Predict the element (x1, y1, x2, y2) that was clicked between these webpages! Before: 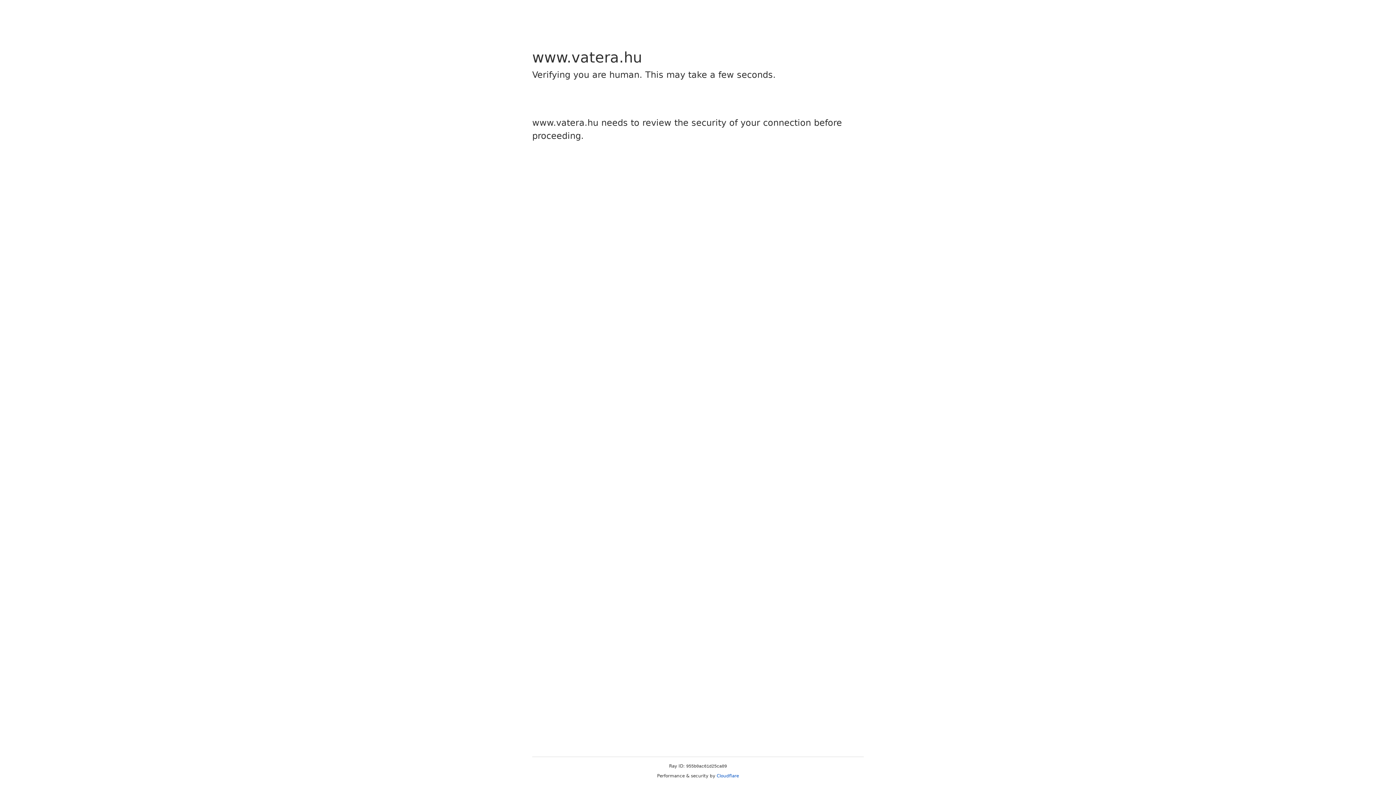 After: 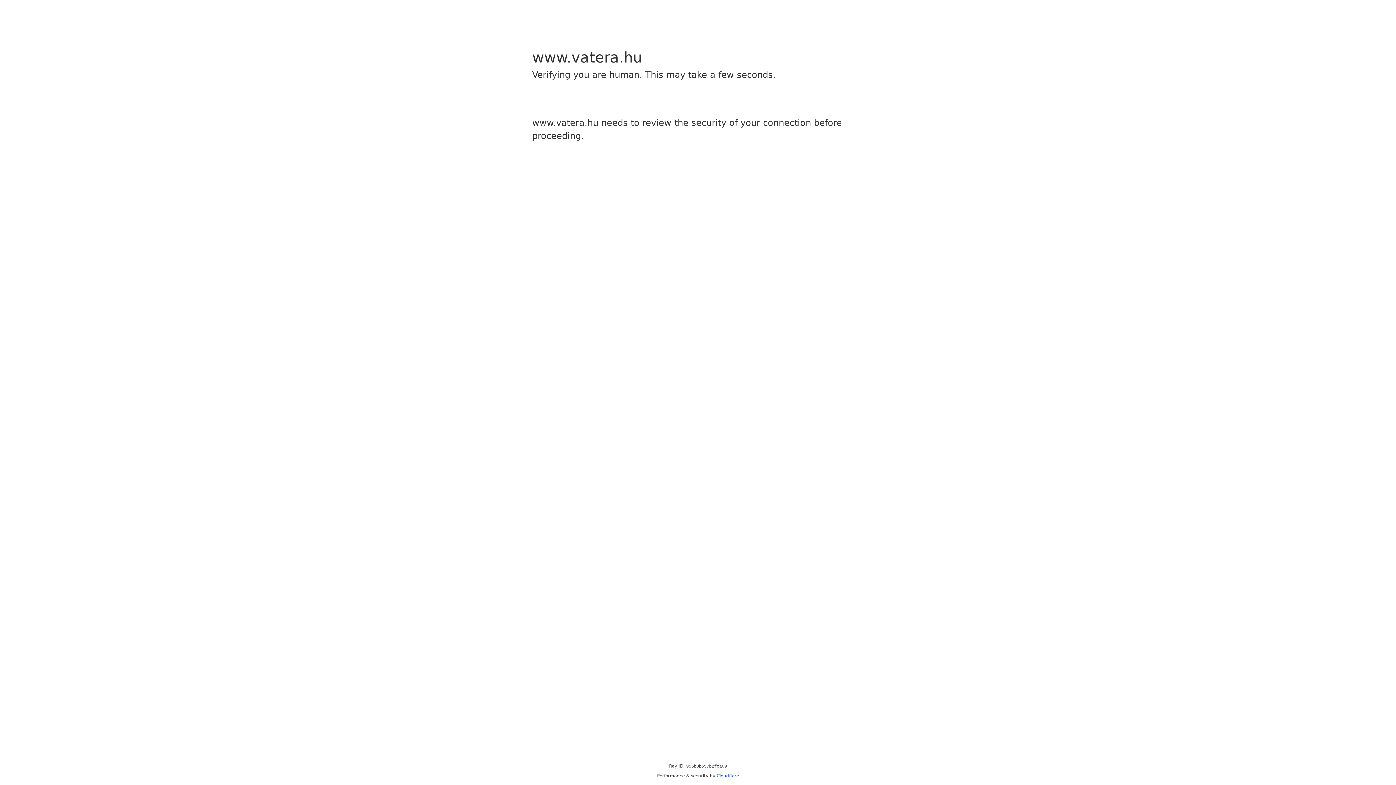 Action: bbox: (716, 773, 739, 778) label: Cloudflare